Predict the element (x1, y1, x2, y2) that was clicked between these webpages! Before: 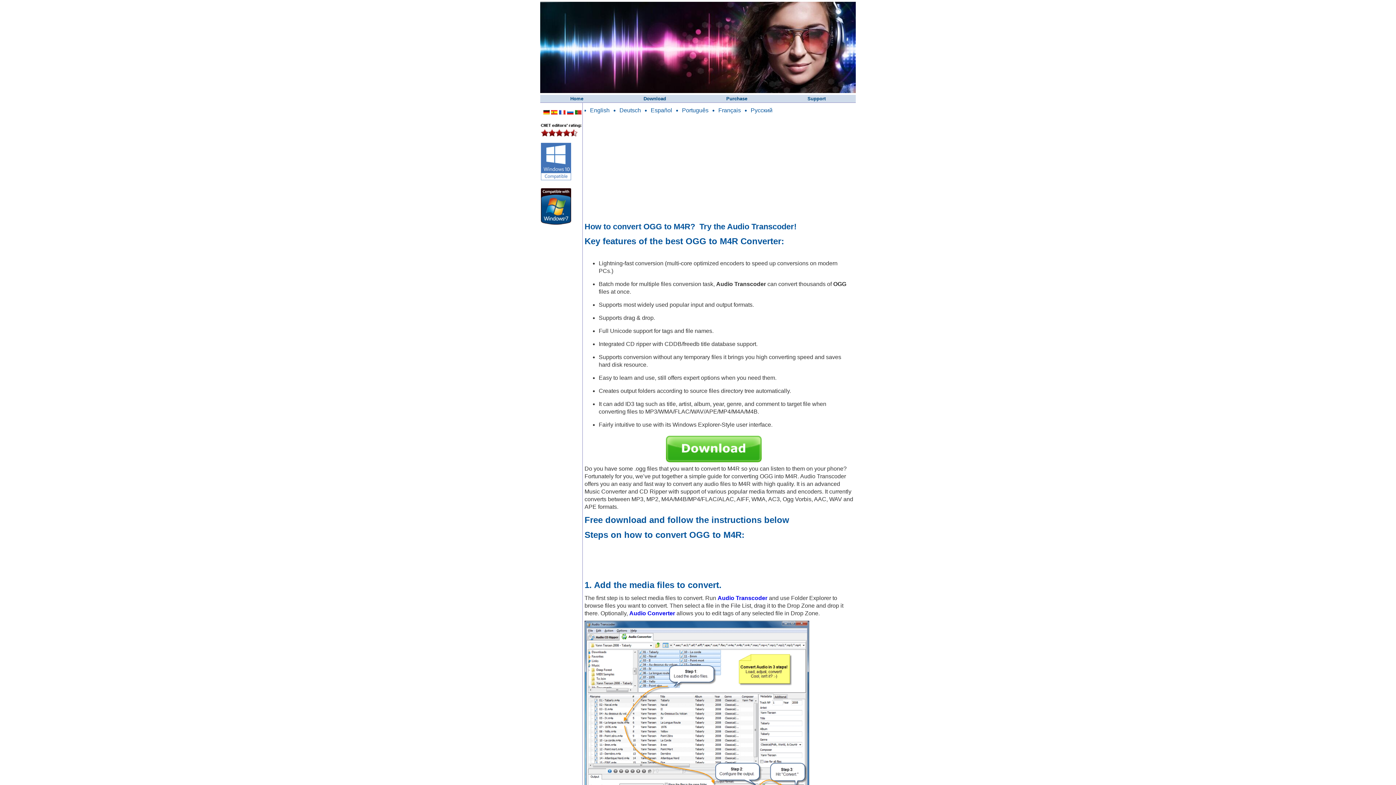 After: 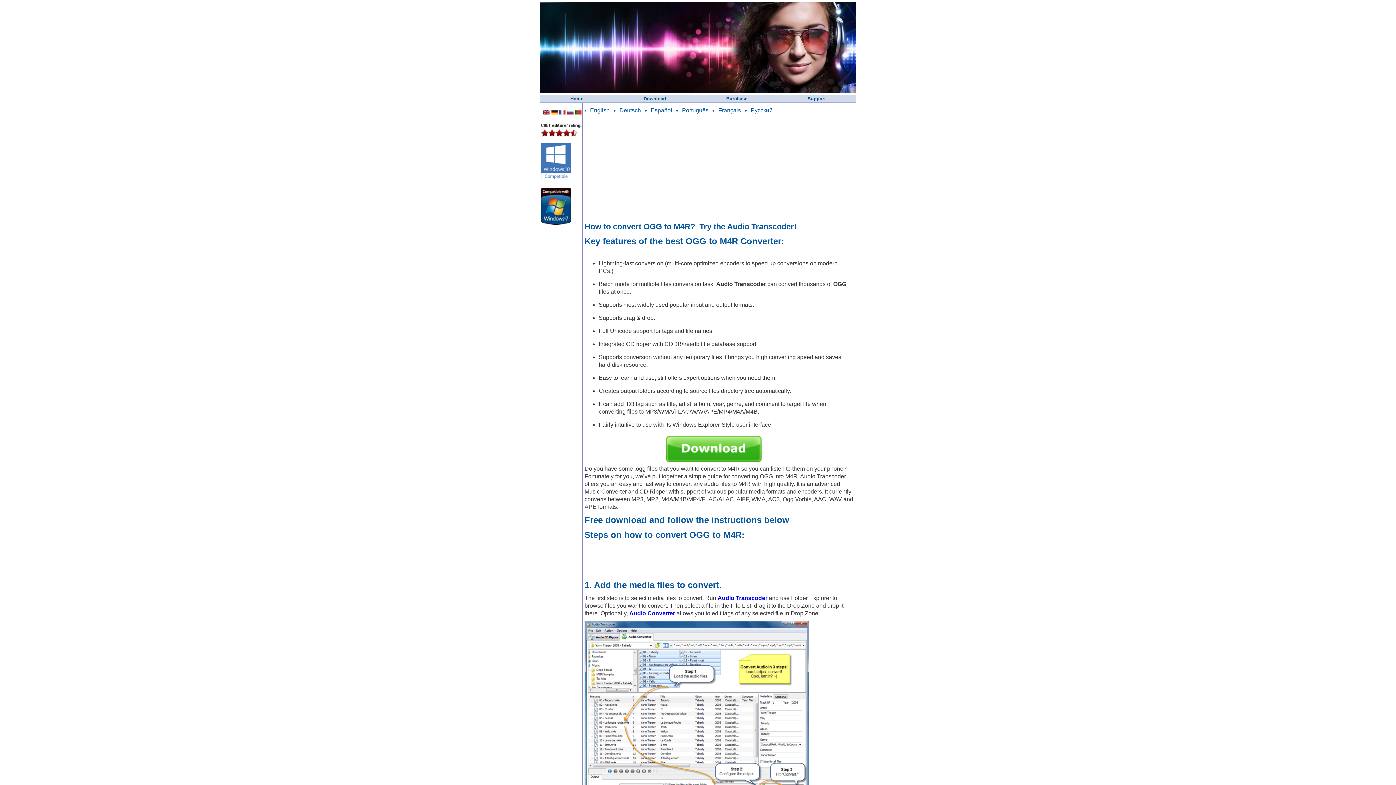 Action: label: Español bbox: (650, 107, 672, 113)